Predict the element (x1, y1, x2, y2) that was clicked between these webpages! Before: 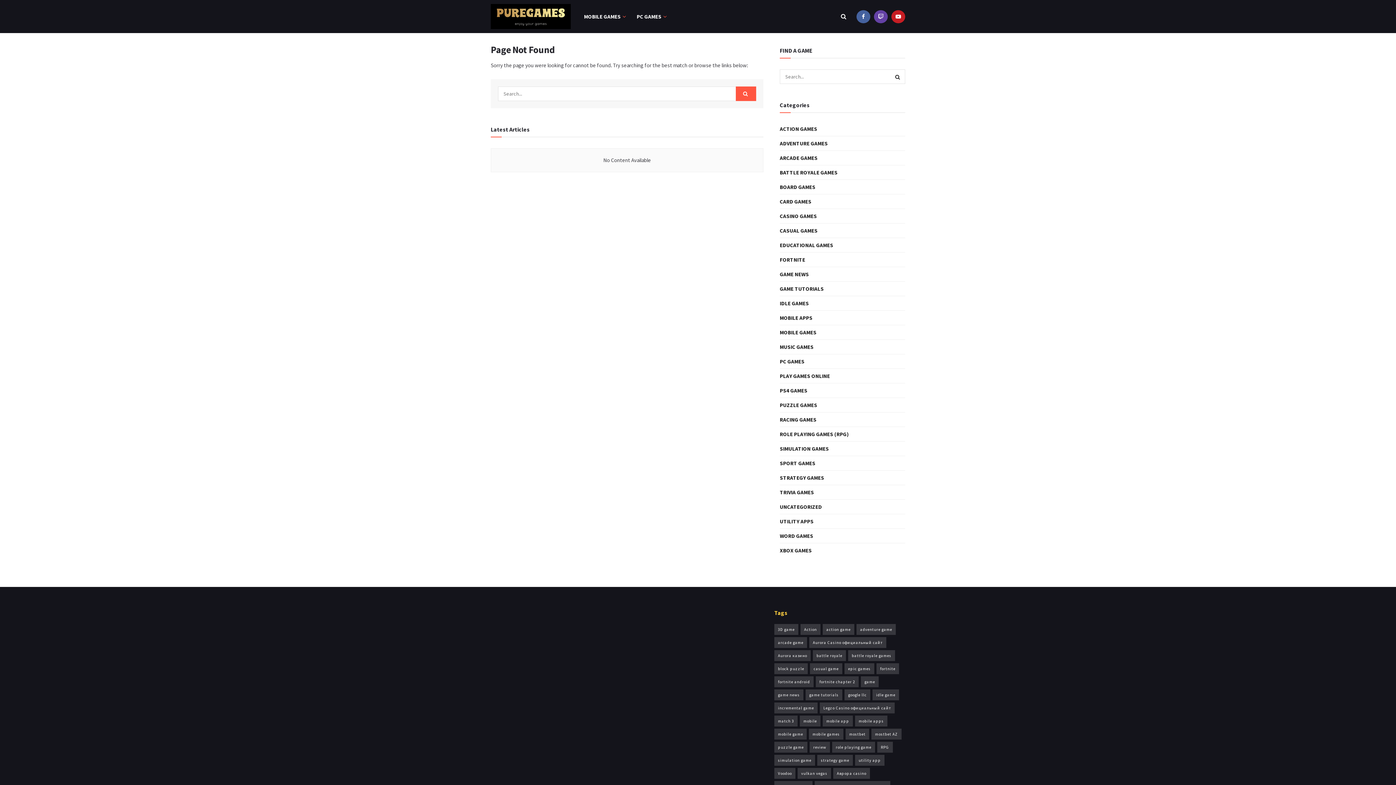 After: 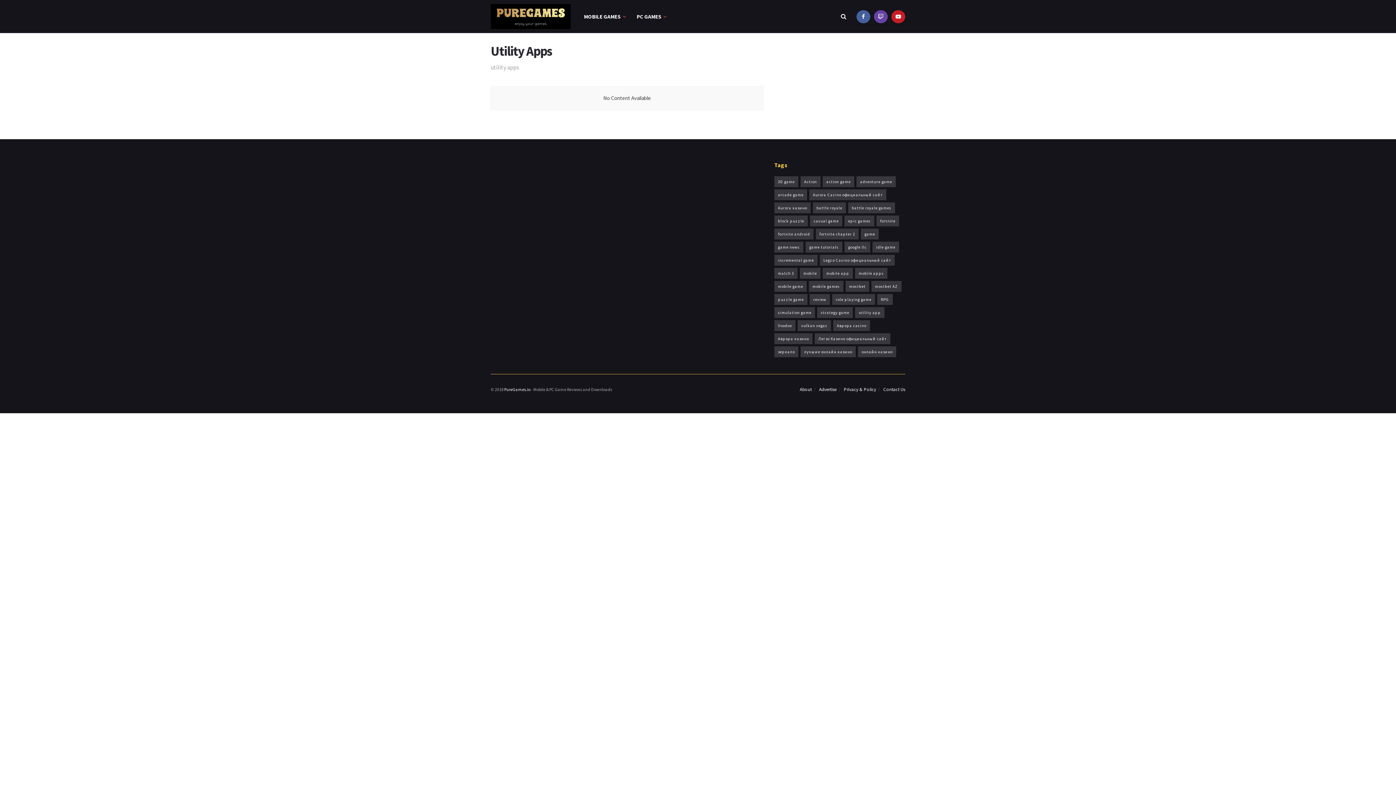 Action: label: UTILITY APPS bbox: (780, 516, 813, 526)